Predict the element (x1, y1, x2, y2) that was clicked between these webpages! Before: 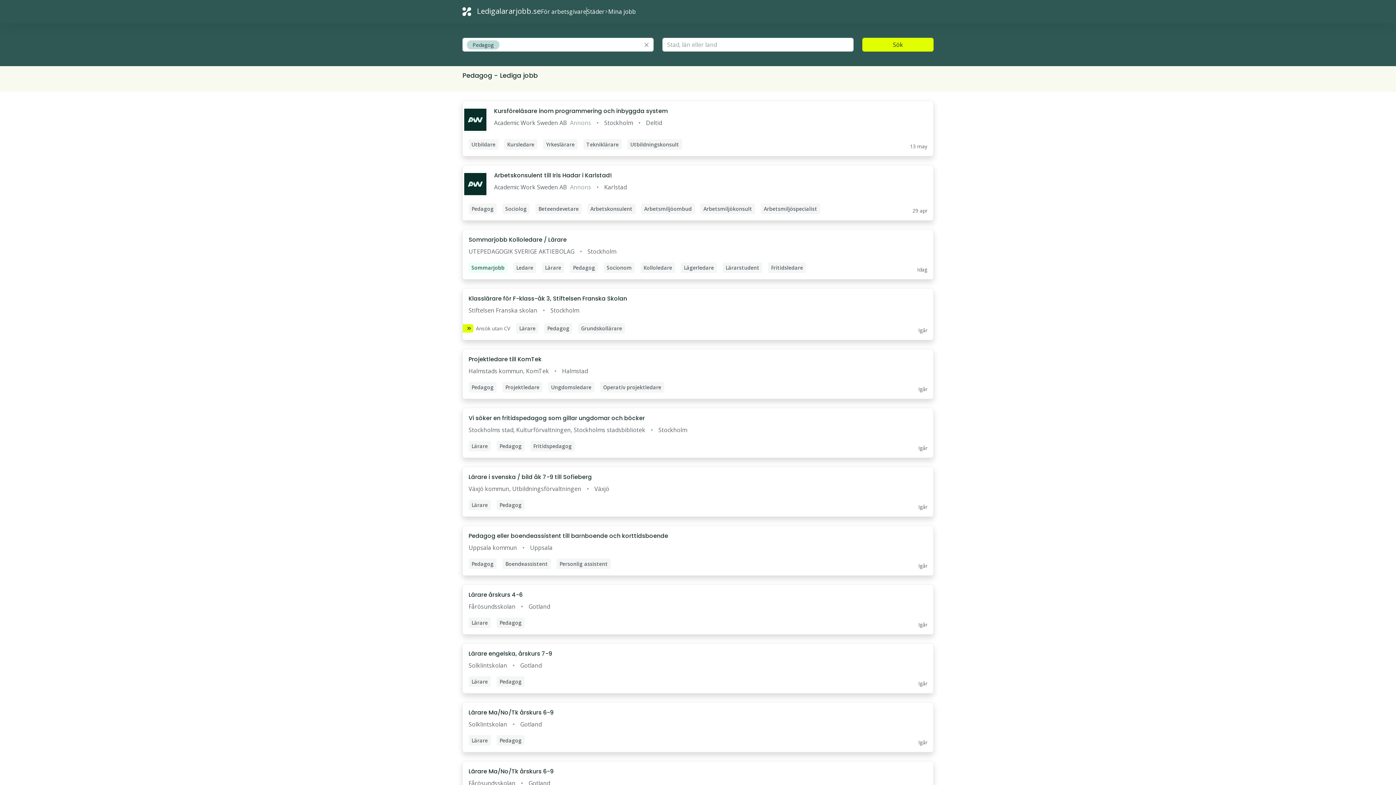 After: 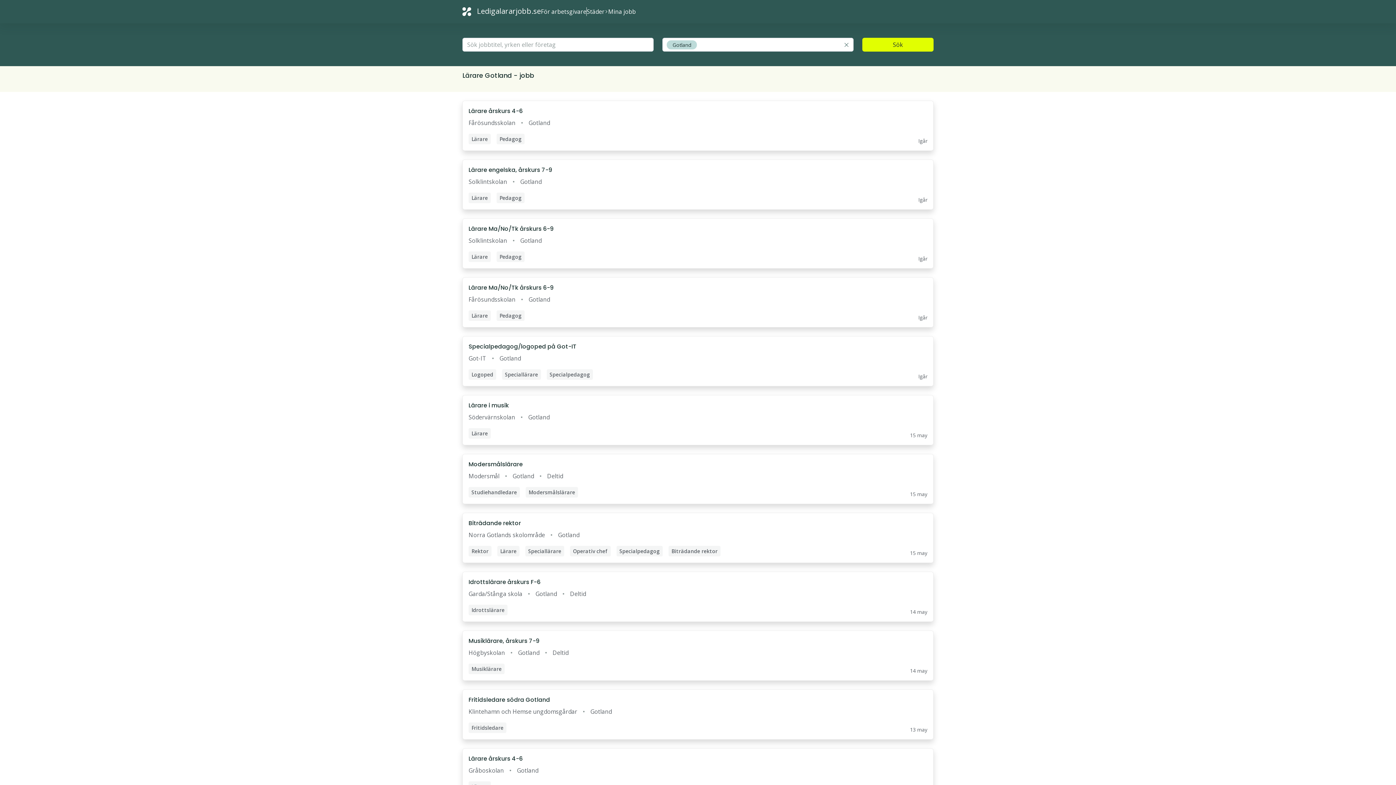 Action: label: Gotland bbox: (528, 602, 550, 611)